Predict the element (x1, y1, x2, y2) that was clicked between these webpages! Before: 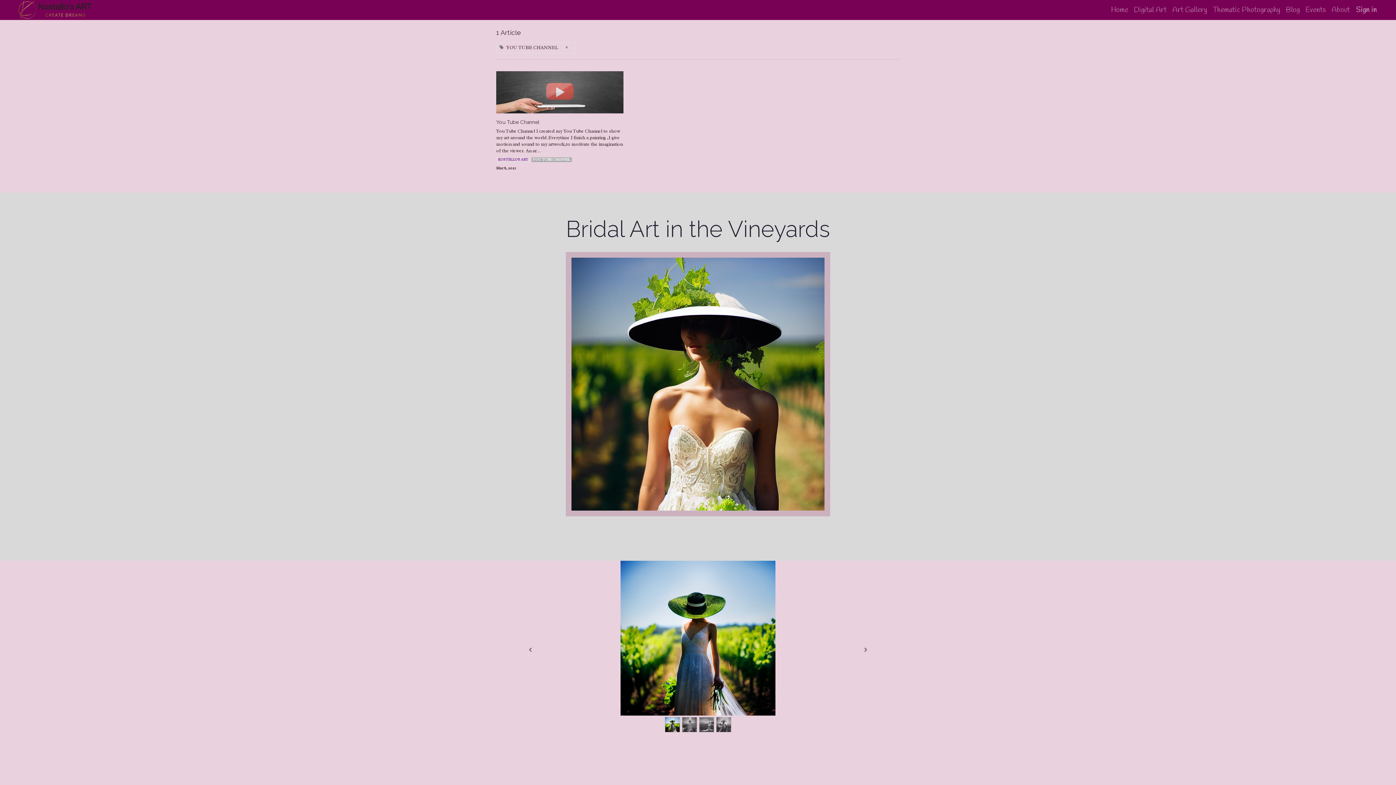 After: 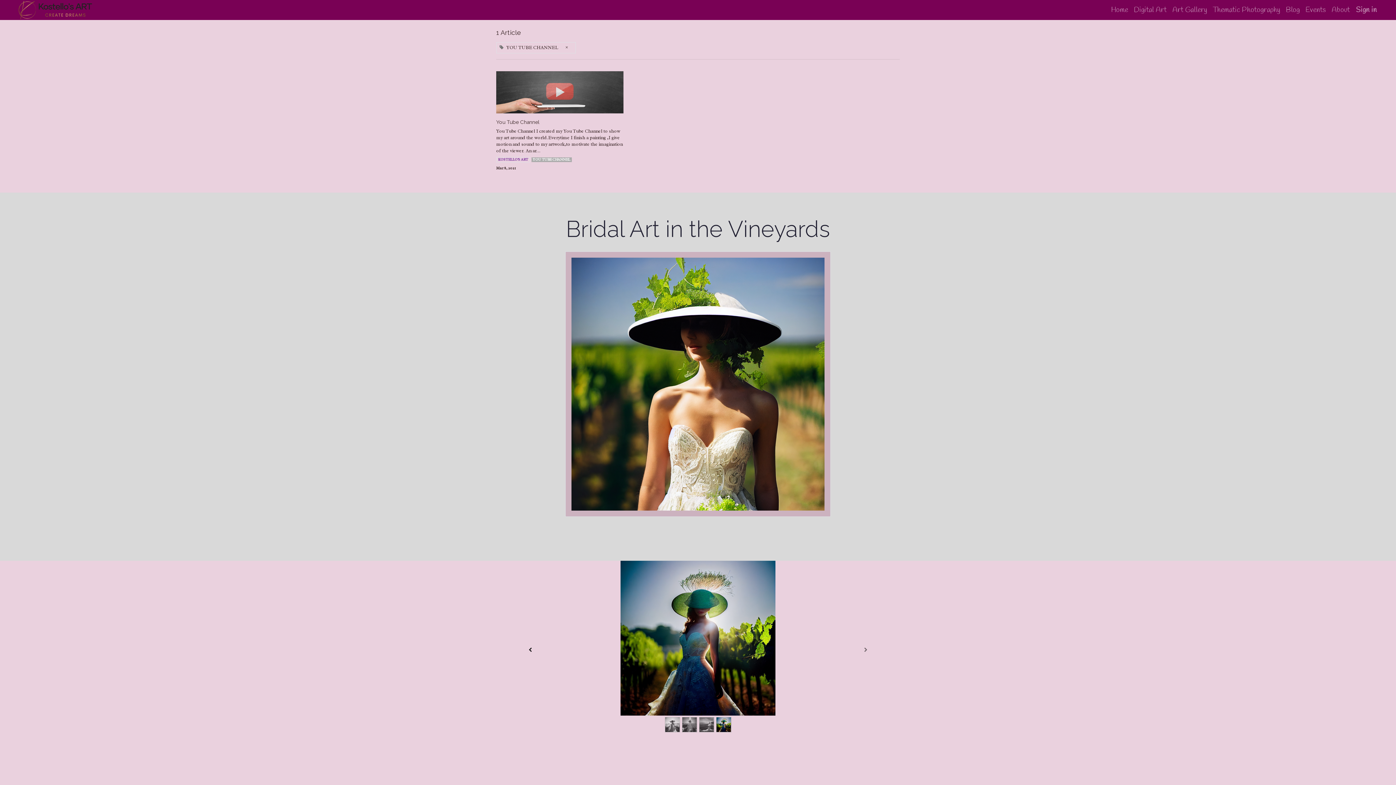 Action: label: Previous bbox: (500, 561, 559, 739)